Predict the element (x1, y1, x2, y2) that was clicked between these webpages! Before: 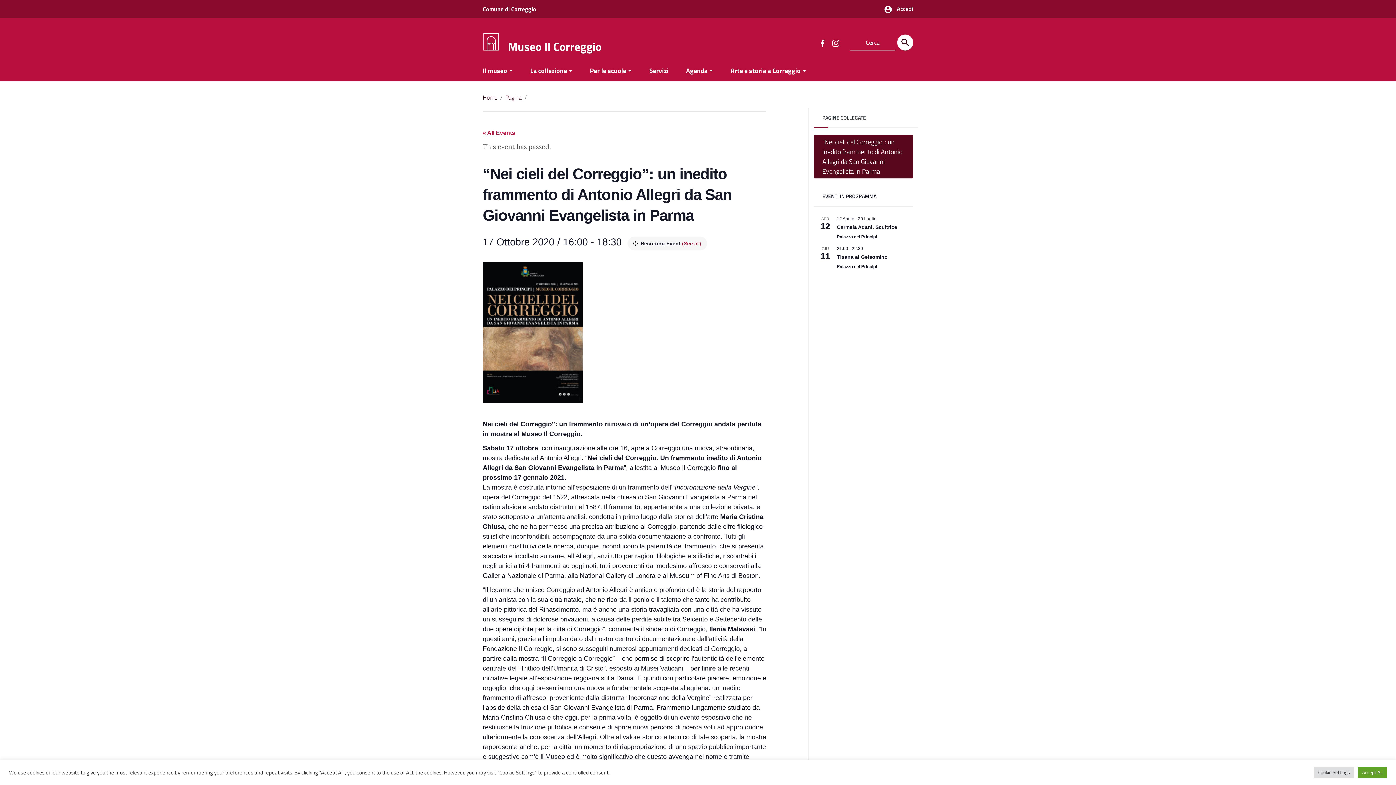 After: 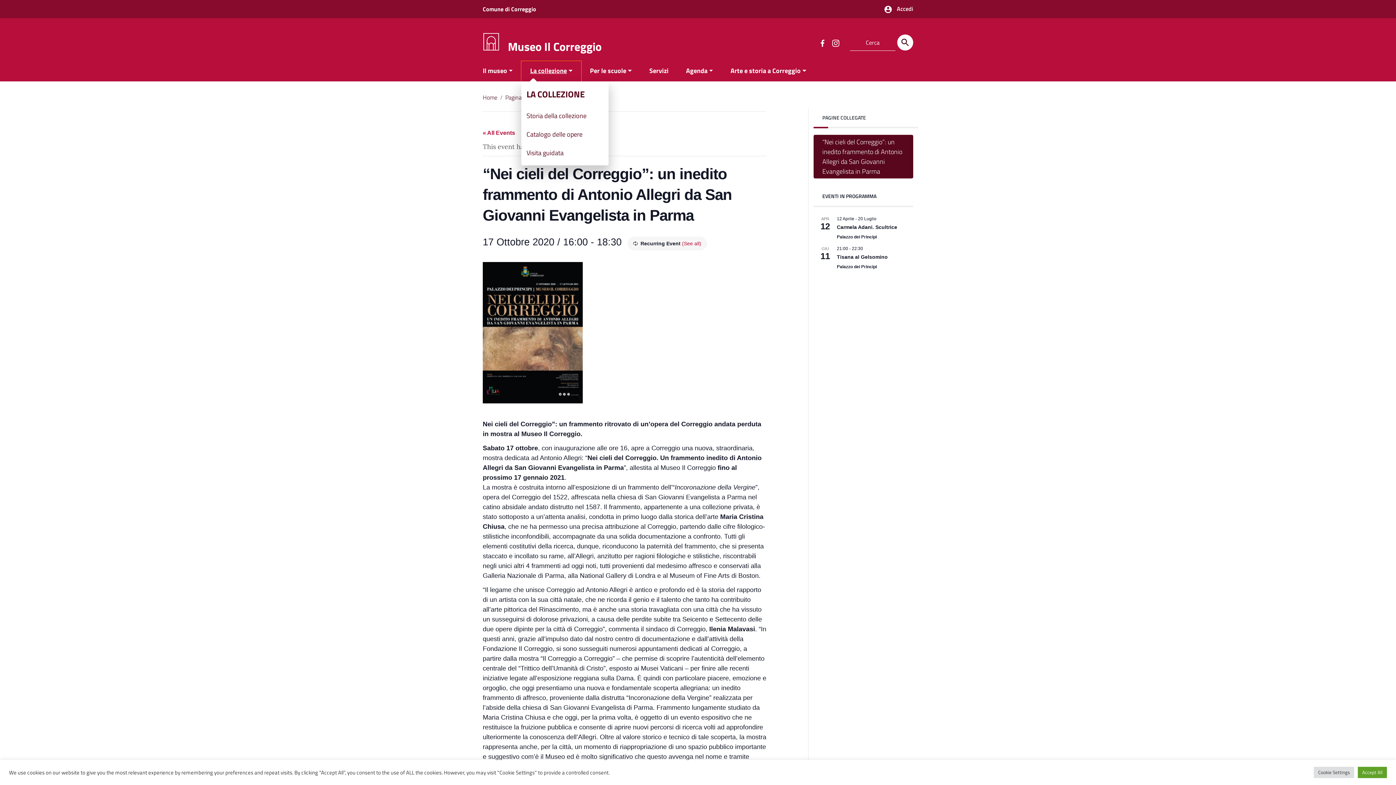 Action: label: La collezione bbox: (521, 61, 581, 81)